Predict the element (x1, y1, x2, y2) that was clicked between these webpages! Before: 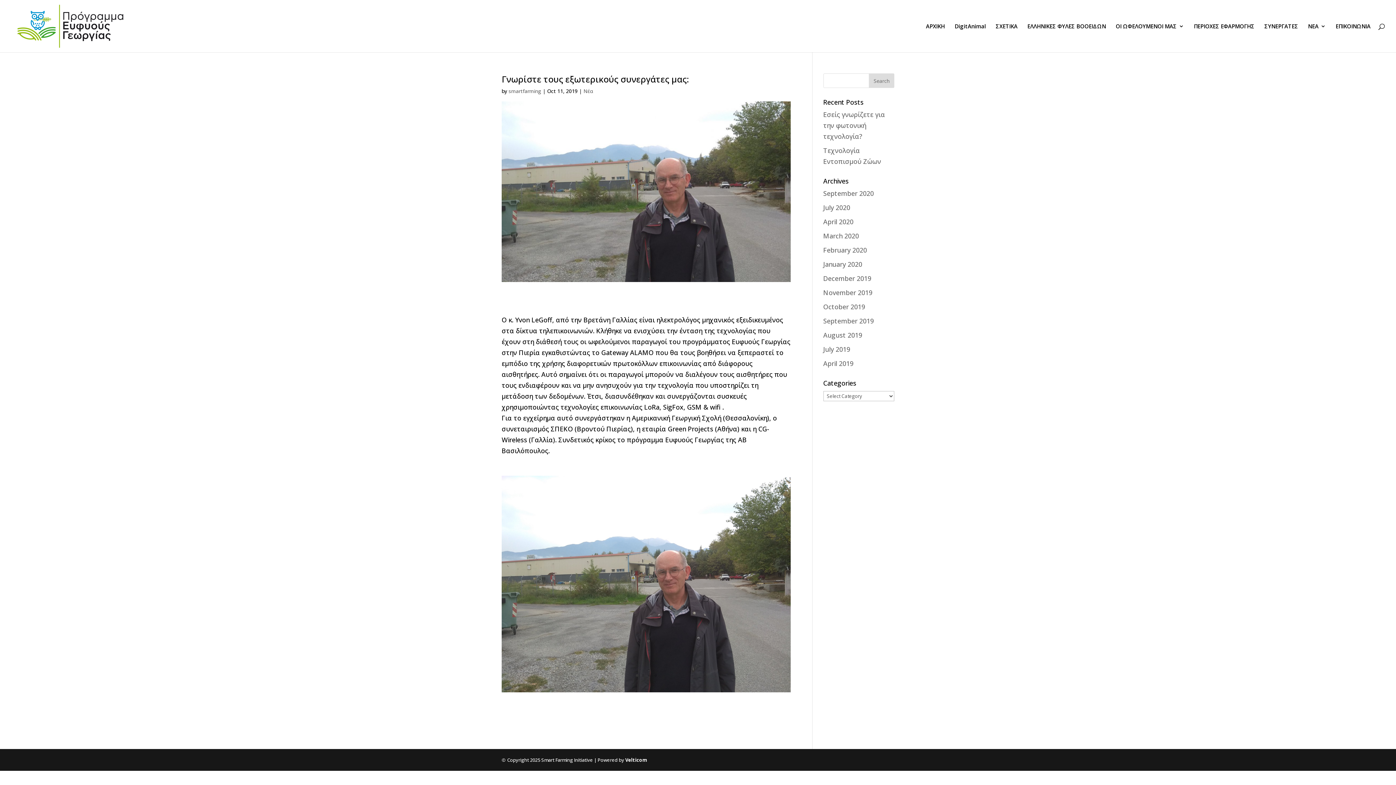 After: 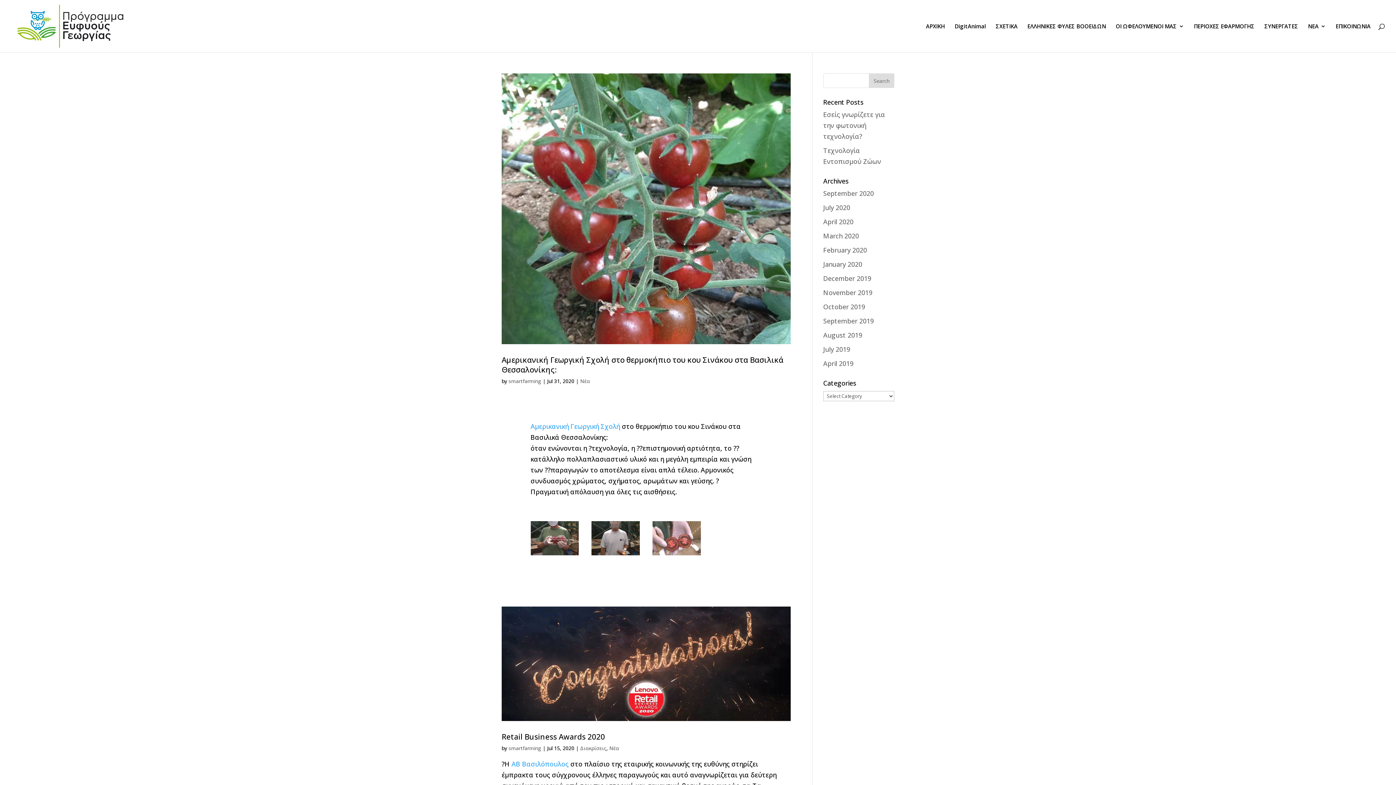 Action: label: July 2020 bbox: (823, 203, 850, 212)